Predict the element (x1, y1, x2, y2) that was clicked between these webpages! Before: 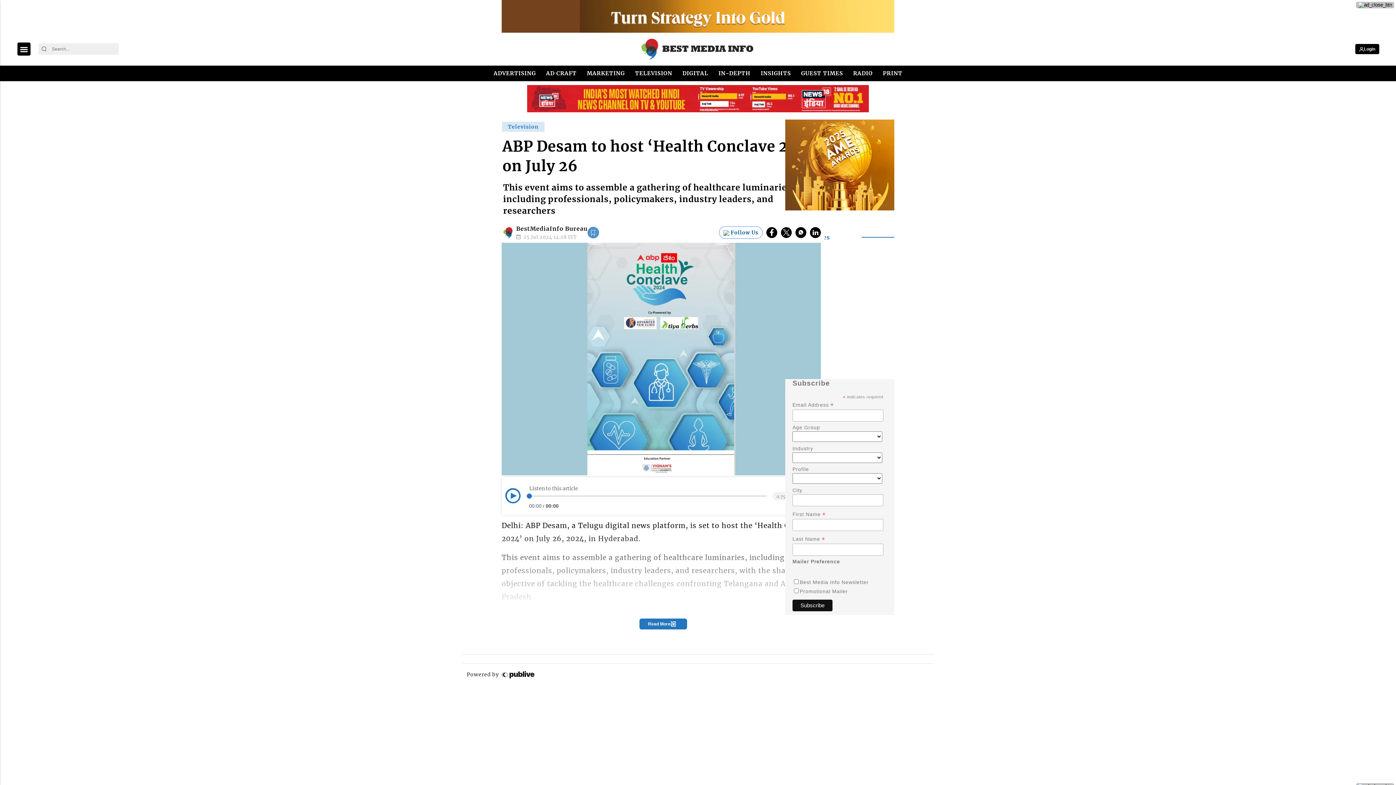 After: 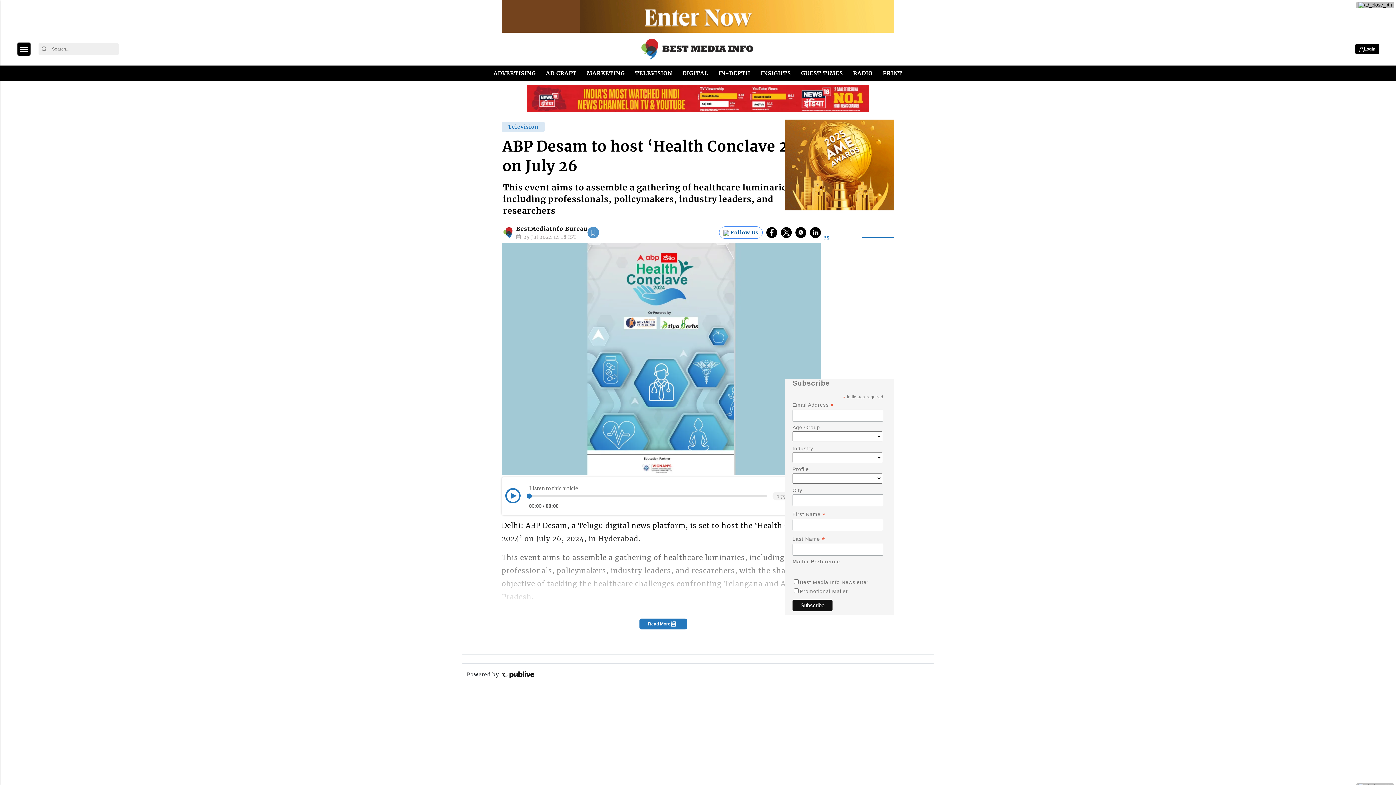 Action: label: whatsapp bbox: (795, 227, 806, 238)